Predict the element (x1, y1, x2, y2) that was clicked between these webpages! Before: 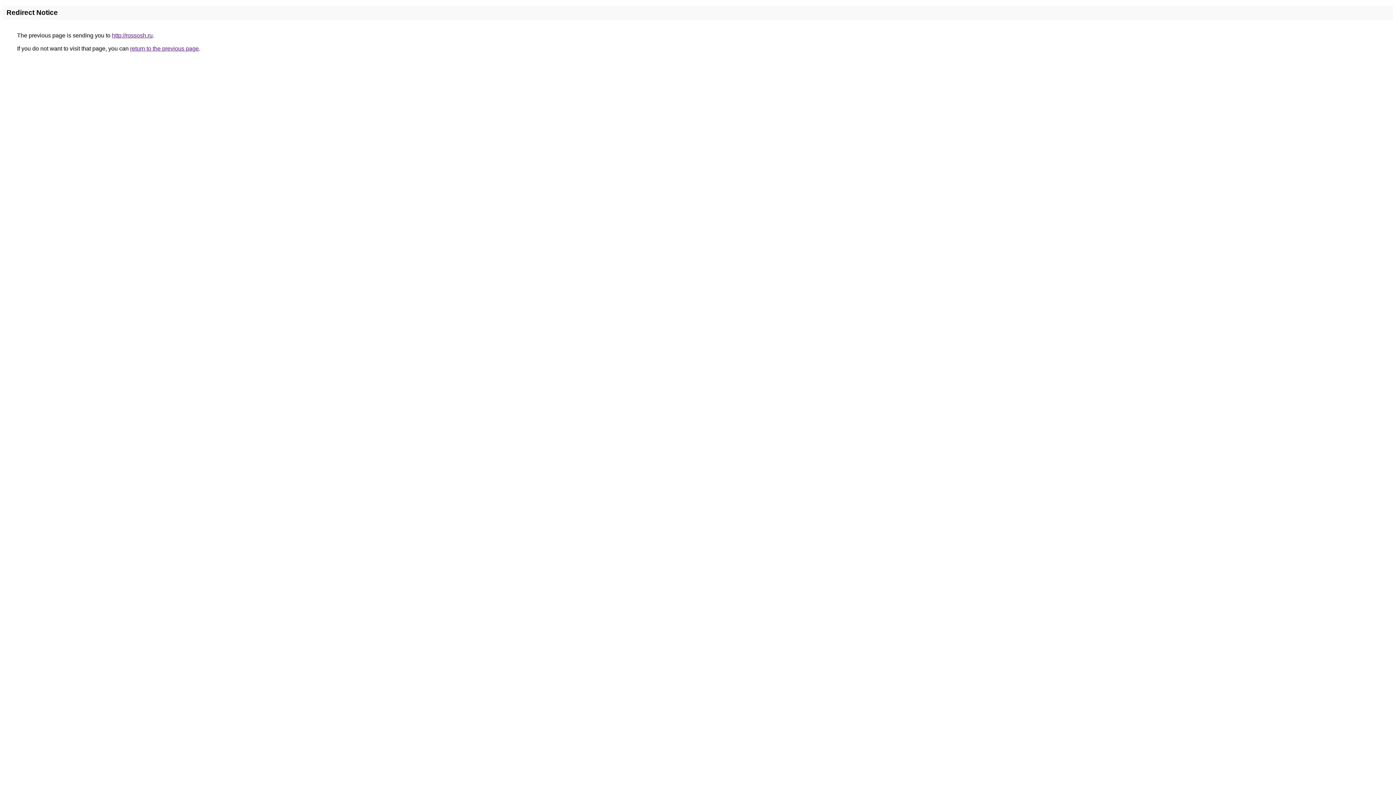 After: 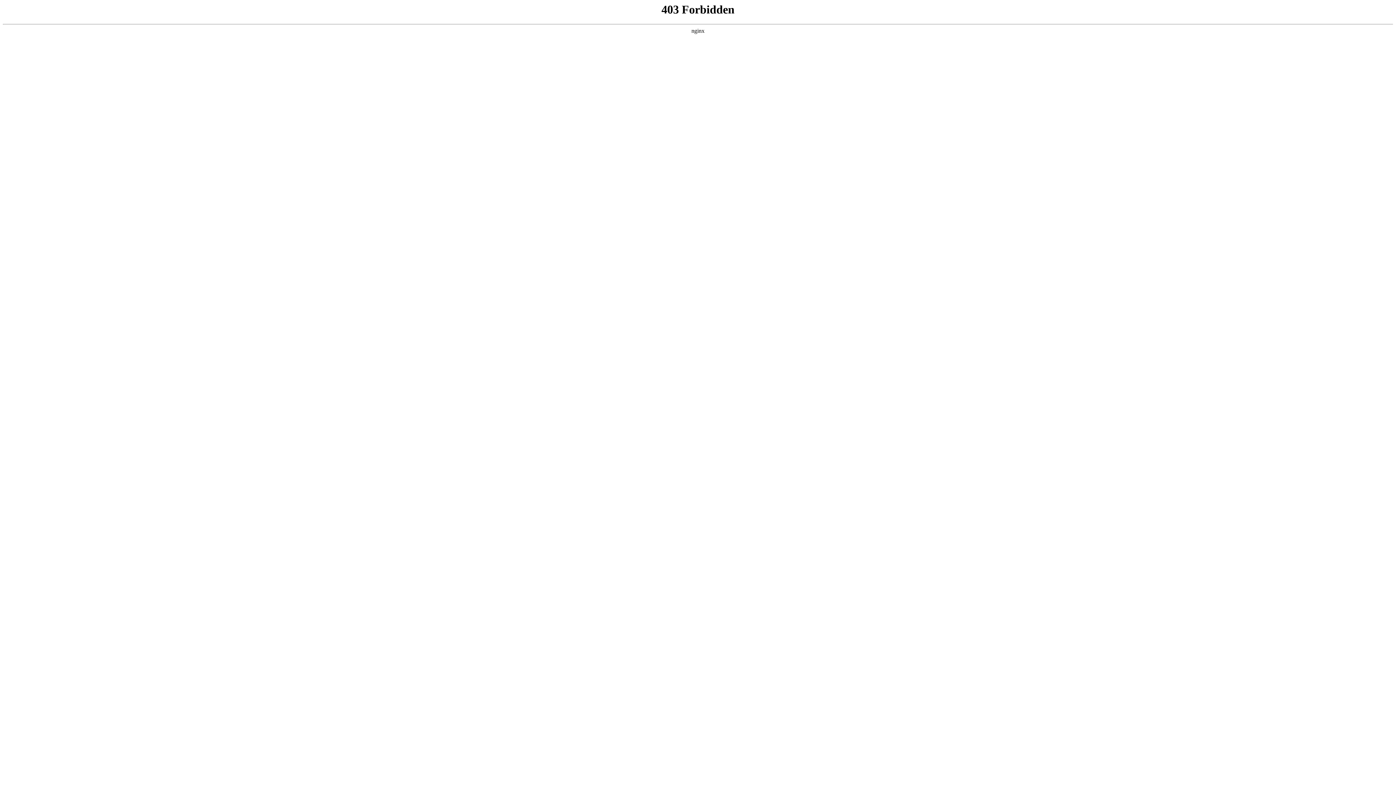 Action: label: http://rossosh.ru bbox: (112, 32, 152, 38)